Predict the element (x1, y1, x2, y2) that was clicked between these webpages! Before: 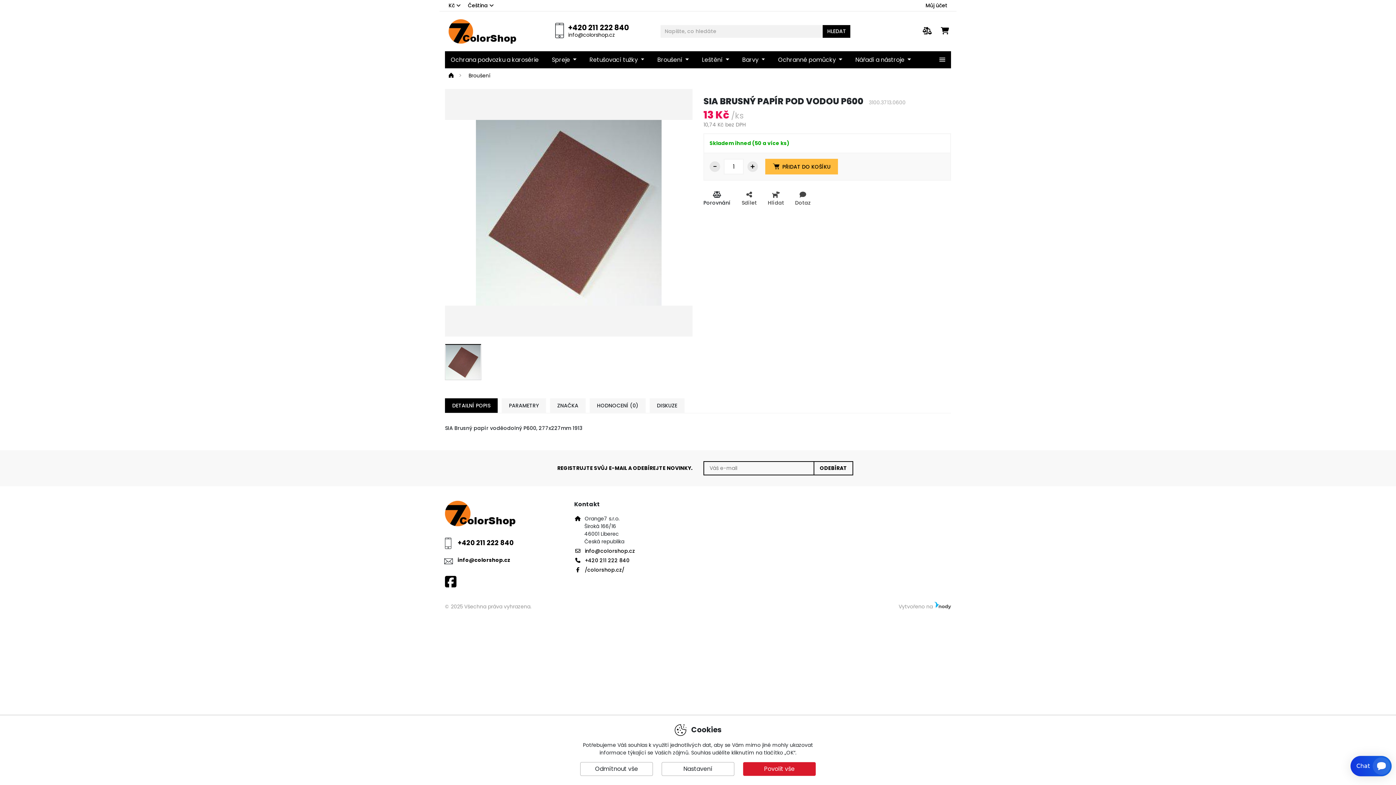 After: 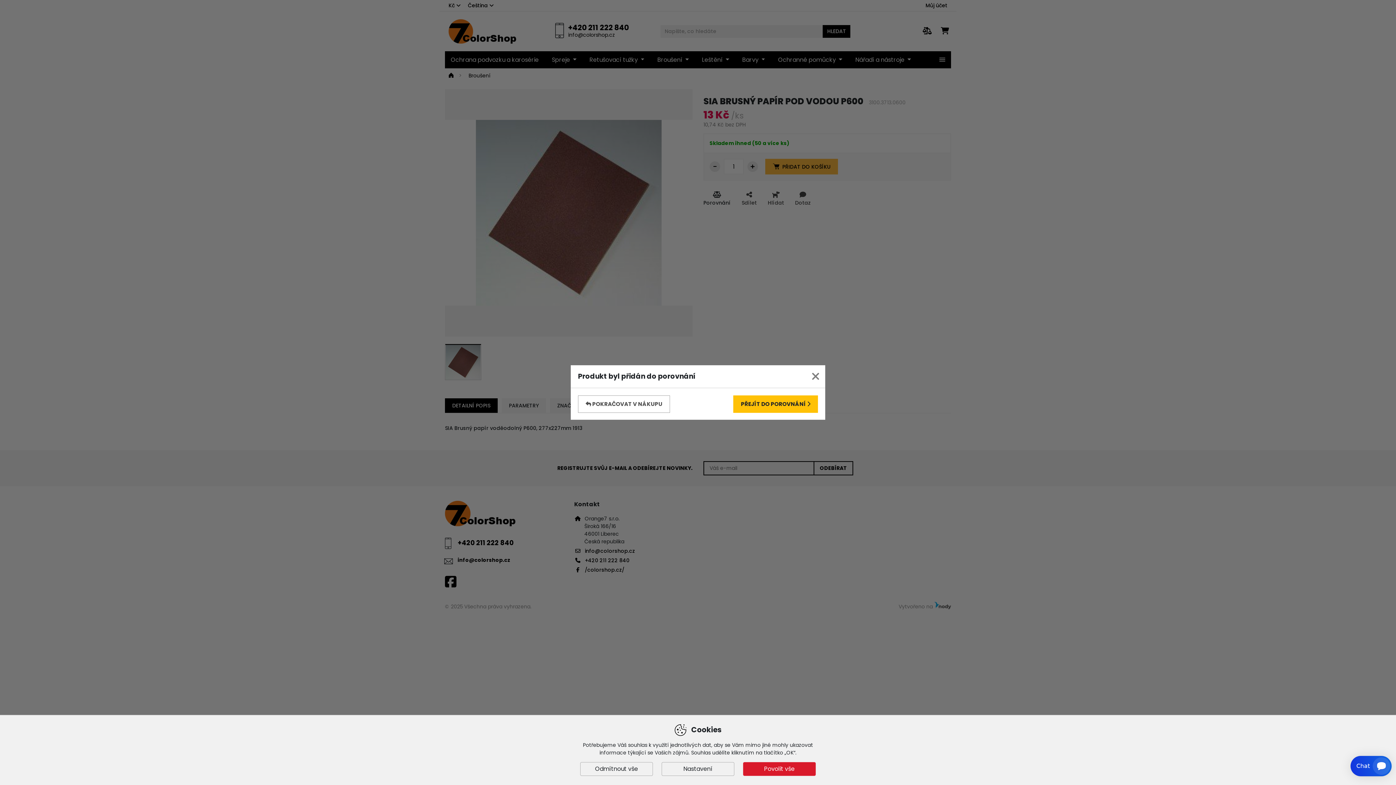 Action: label: Porovnání bbox: (703, 186, 736, 212)